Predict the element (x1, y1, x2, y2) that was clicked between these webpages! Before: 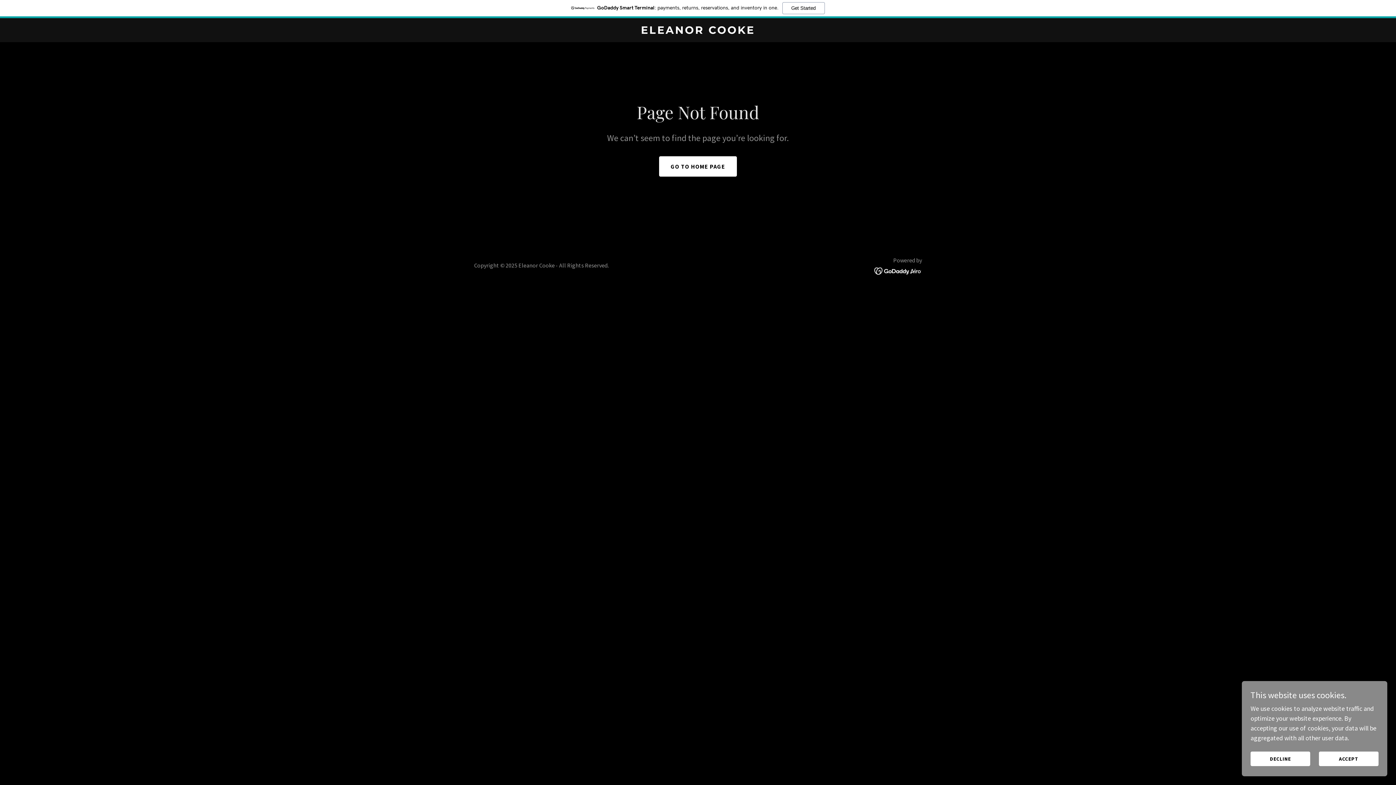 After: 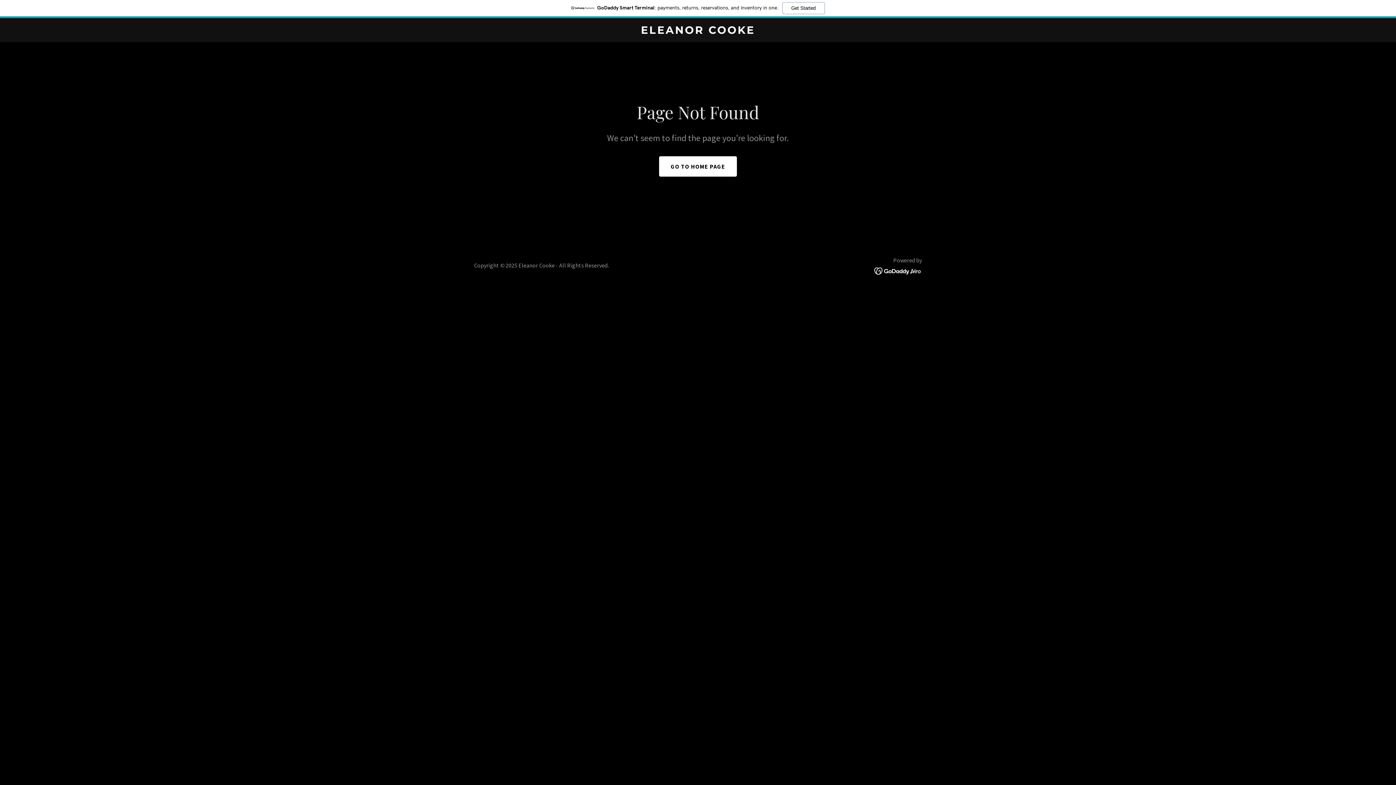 Action: label: DECLINE bbox: (1250, 752, 1310, 766)